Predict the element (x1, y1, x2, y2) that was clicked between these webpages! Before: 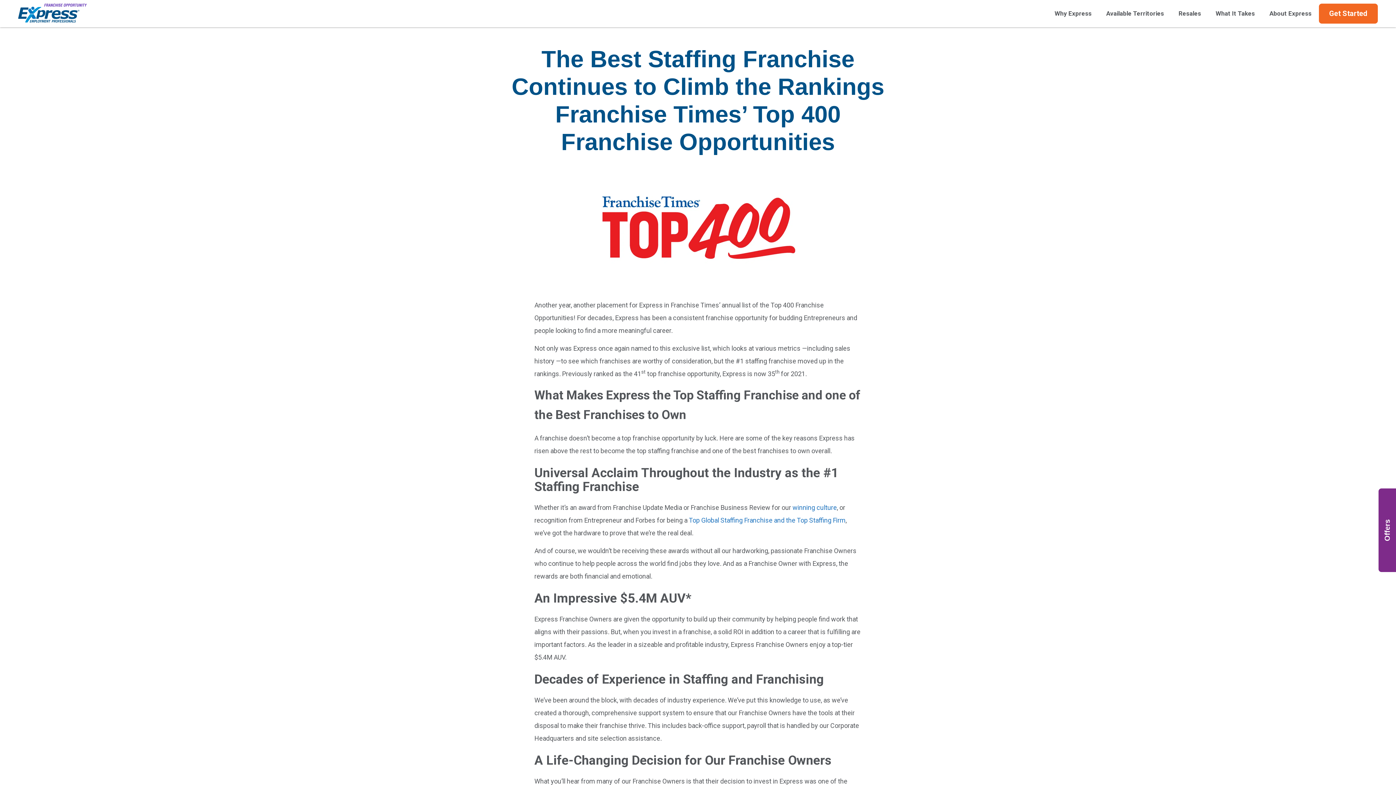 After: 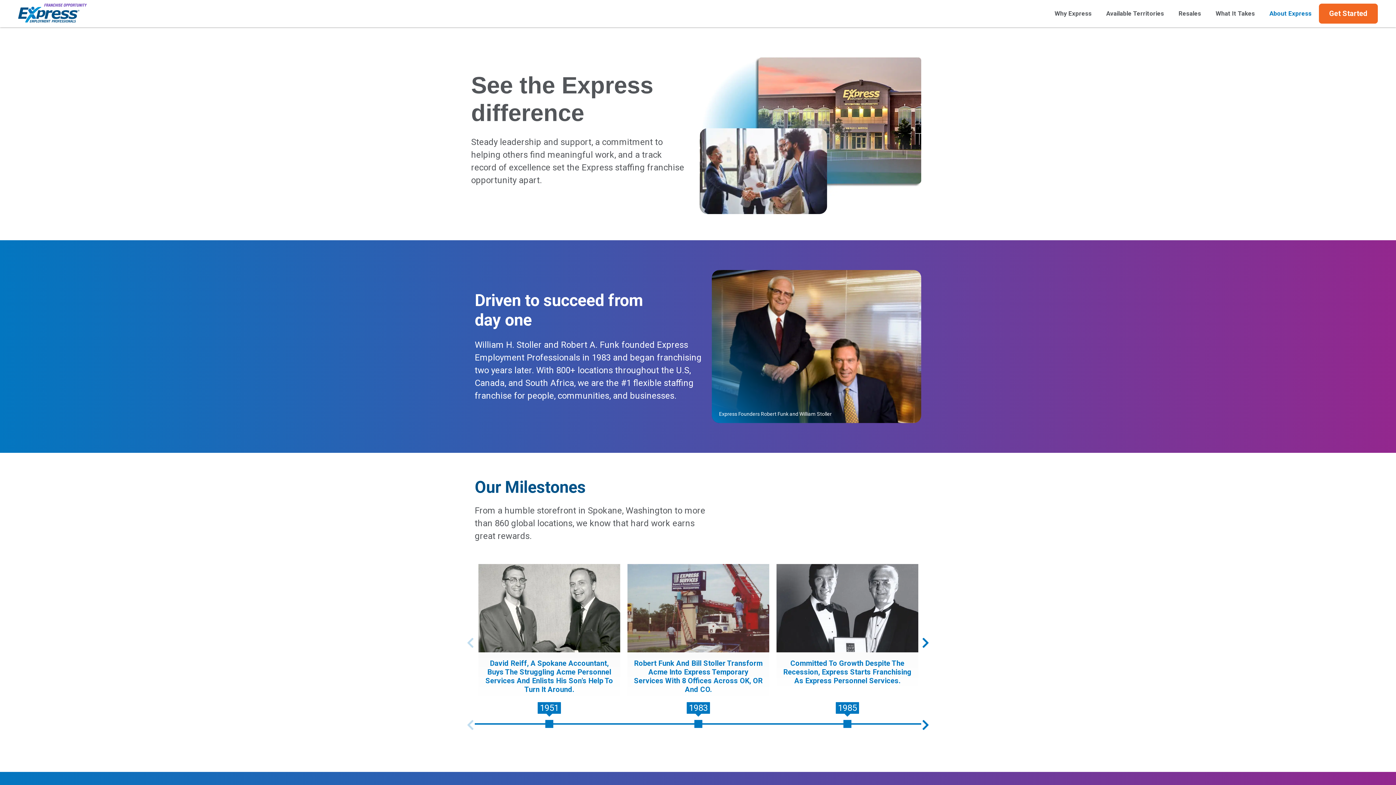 Action: label: About Express bbox: (1262, 3, 1319, 23)